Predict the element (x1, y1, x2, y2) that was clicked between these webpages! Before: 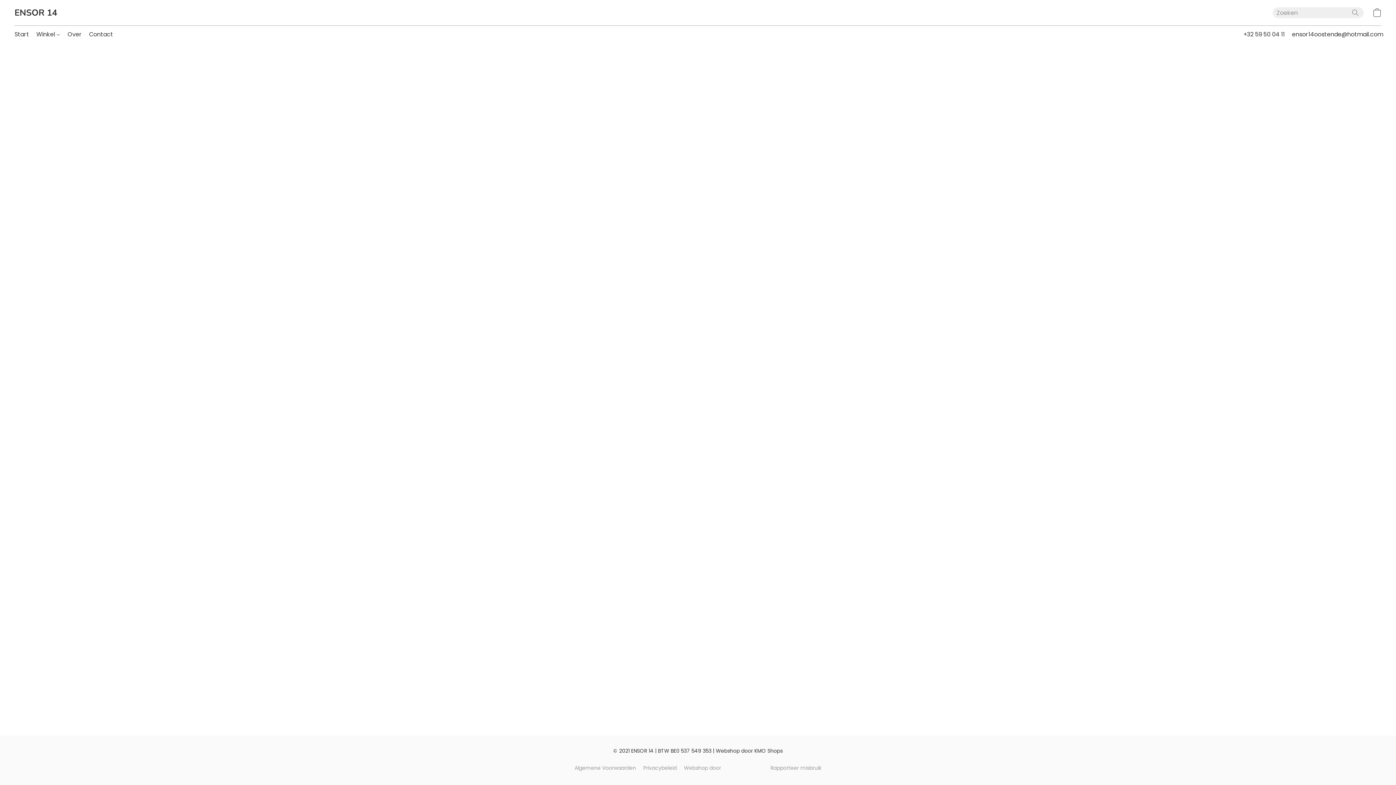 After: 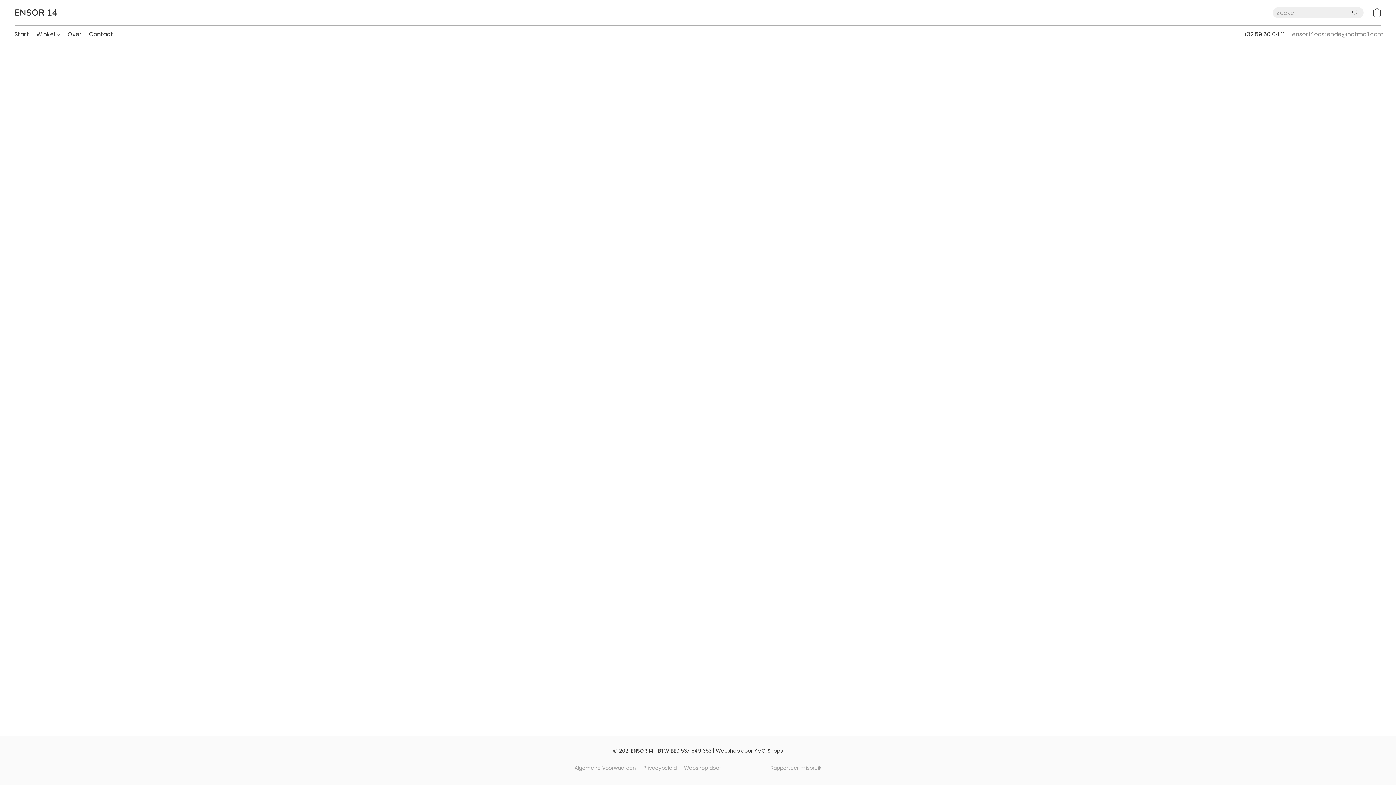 Action: bbox: (1292, 29, 1383, 39) label: Schrijf een e-mail naar de winkel